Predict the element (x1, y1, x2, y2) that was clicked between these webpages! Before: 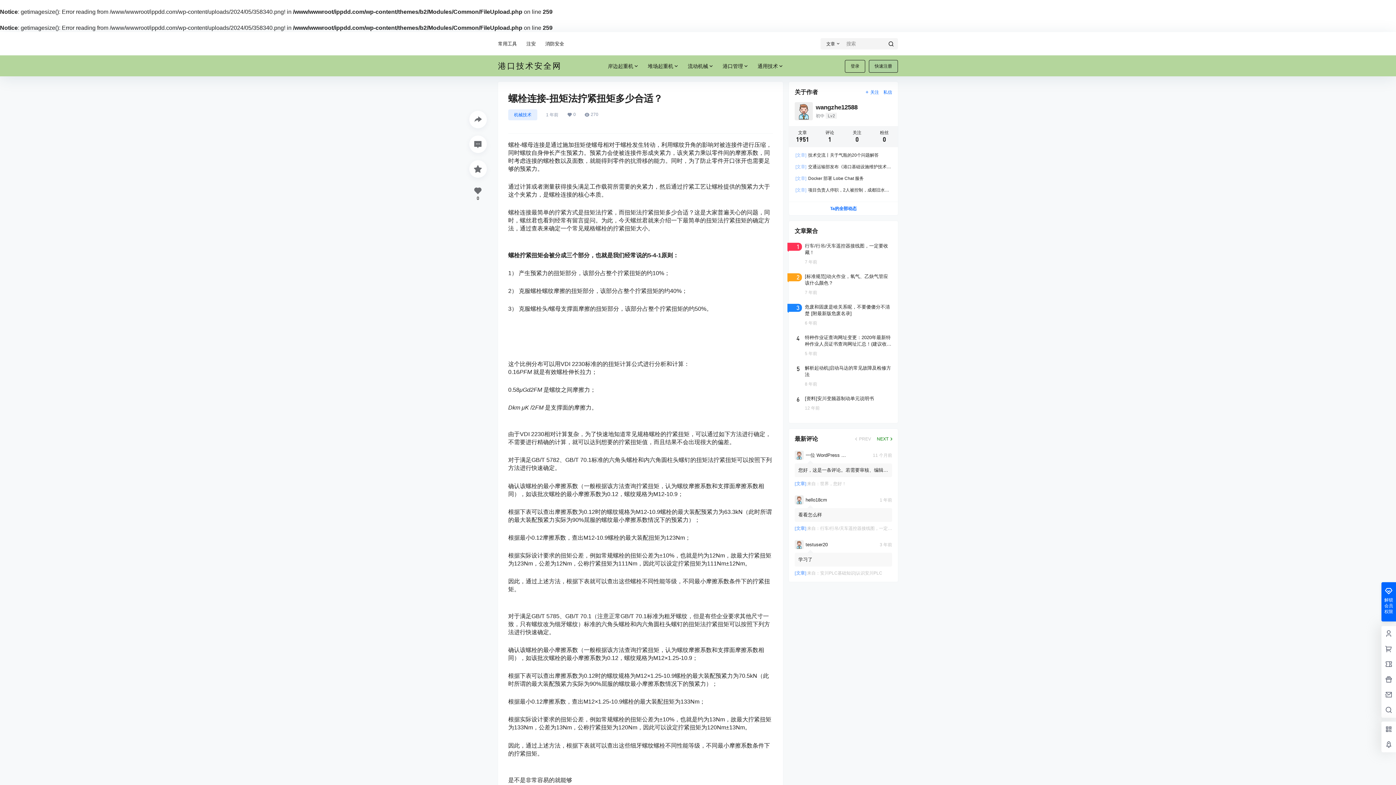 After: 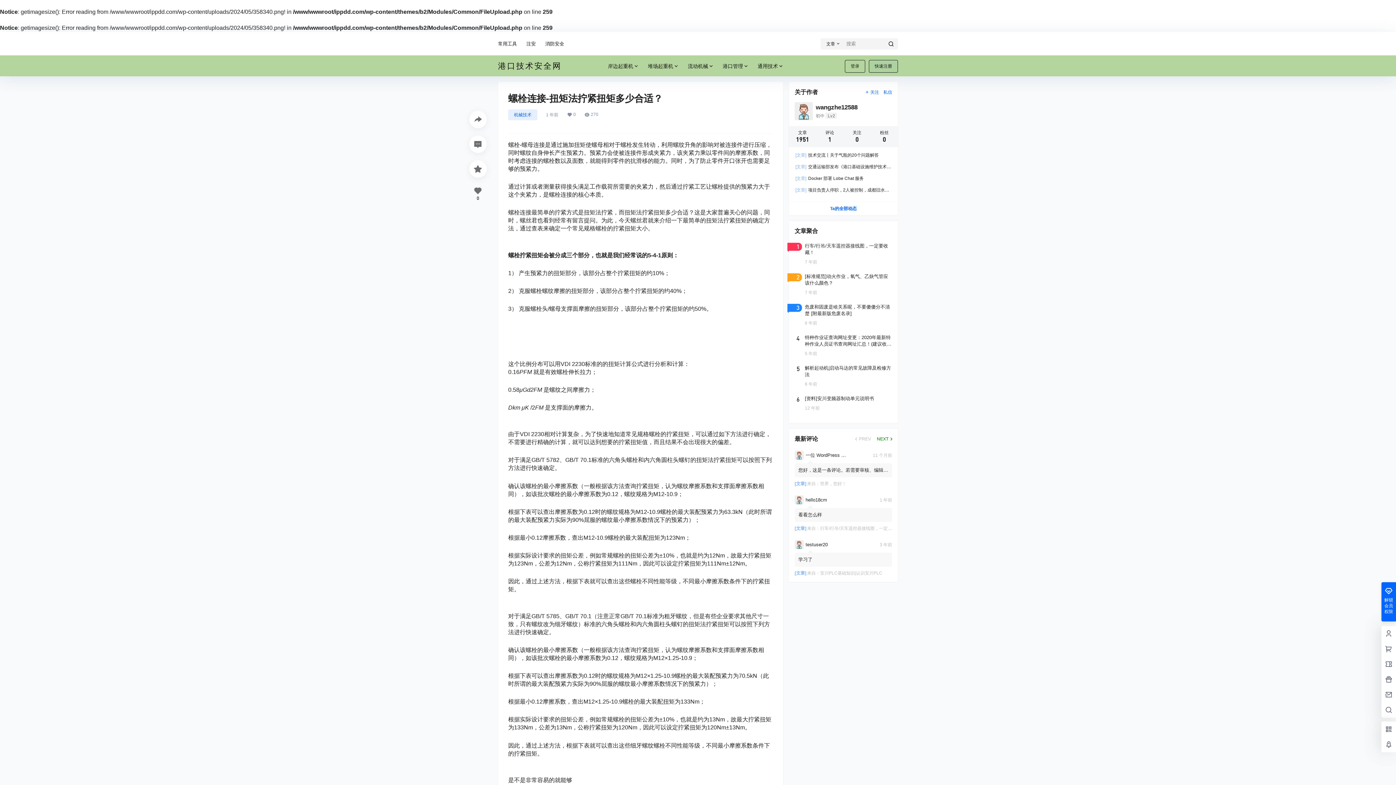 Action: label: 机械技术 bbox: (508, 109, 537, 120)